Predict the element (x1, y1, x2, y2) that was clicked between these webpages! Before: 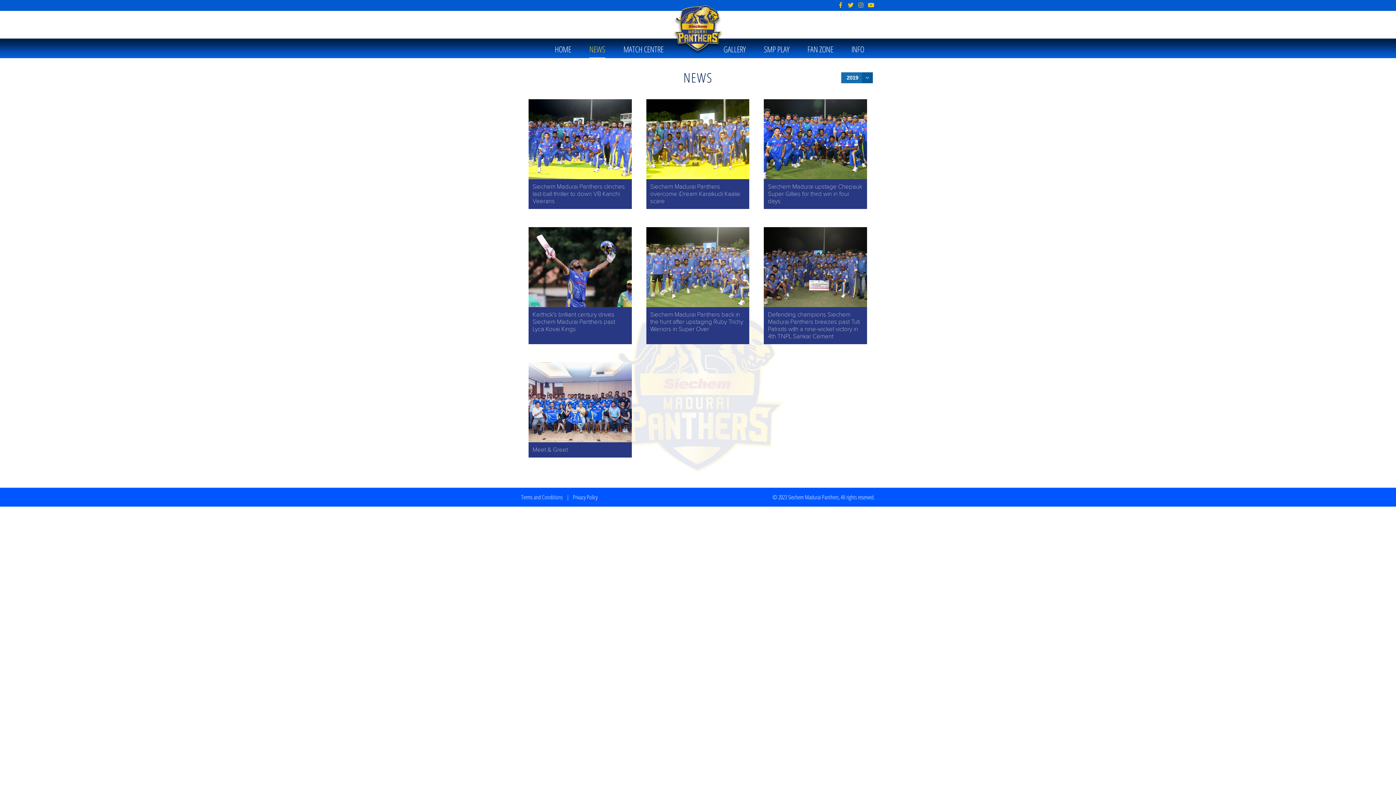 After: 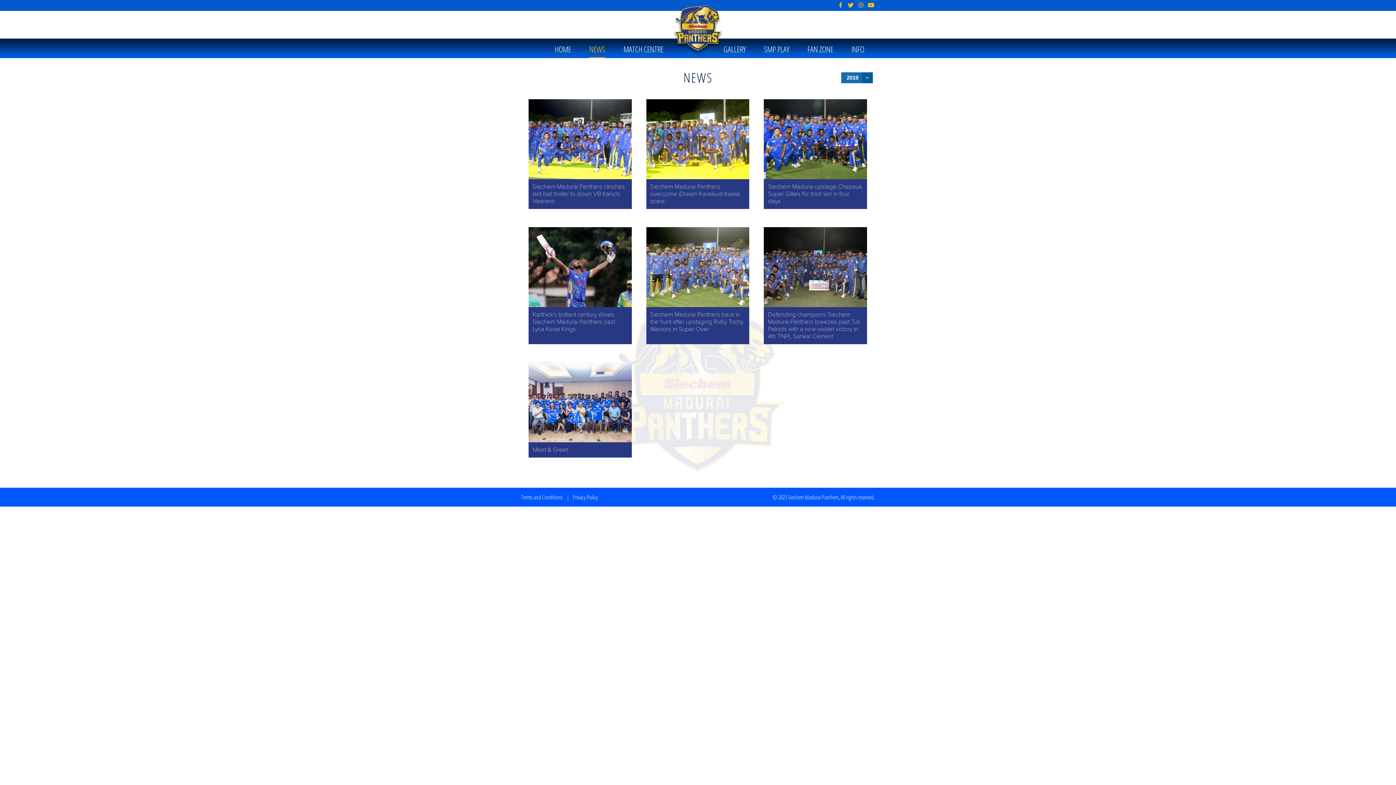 Action: bbox: (846, 0, 855, 9)